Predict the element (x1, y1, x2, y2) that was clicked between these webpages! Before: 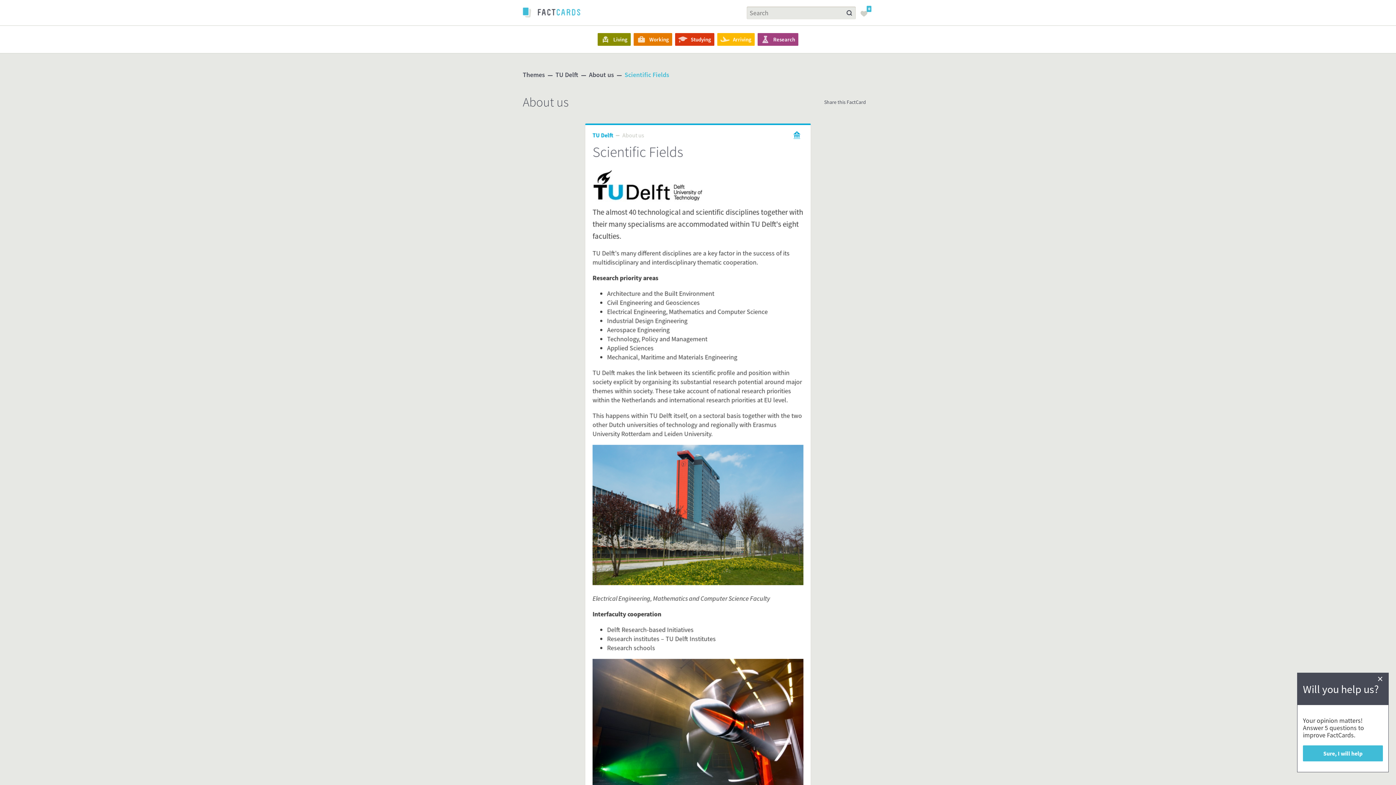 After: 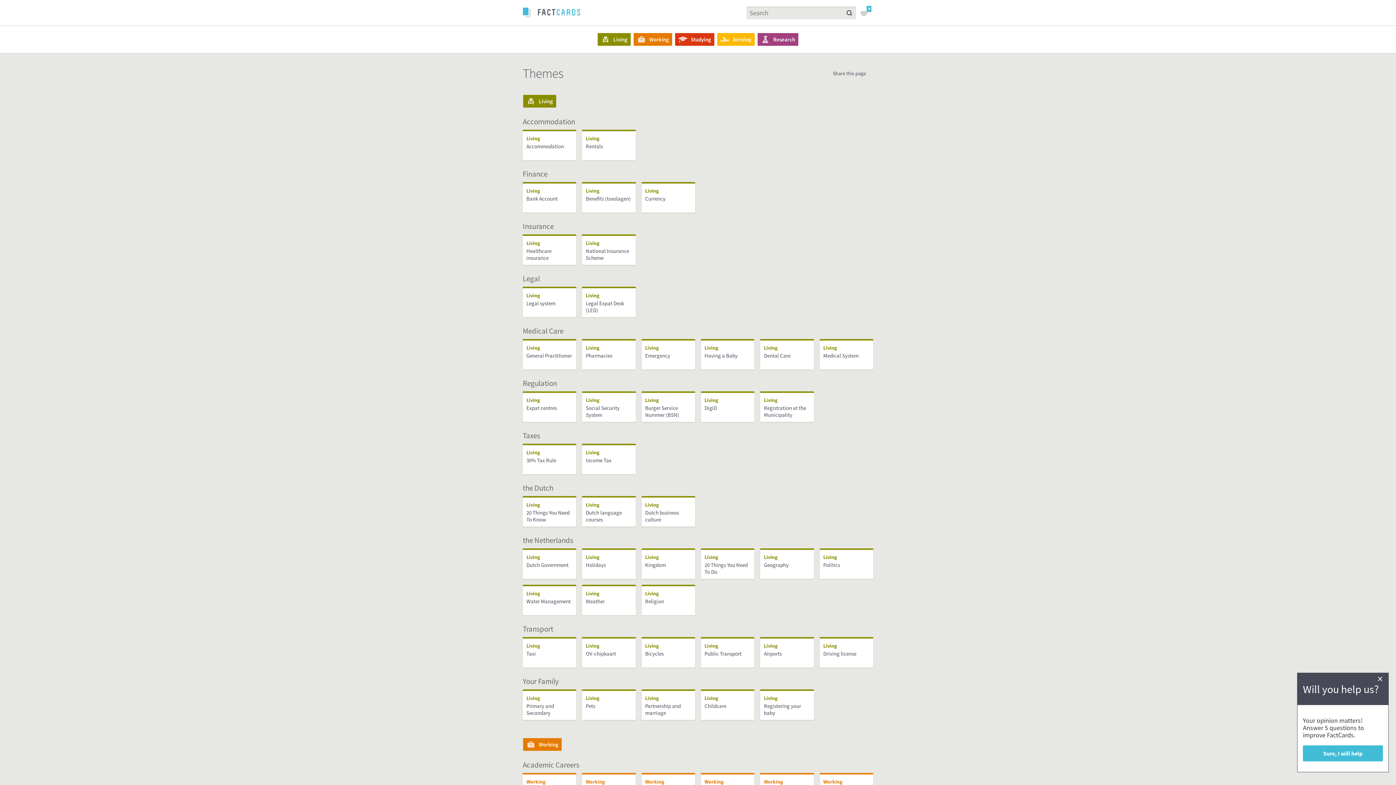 Action: label: Themes bbox: (522, 70, 555, 79)